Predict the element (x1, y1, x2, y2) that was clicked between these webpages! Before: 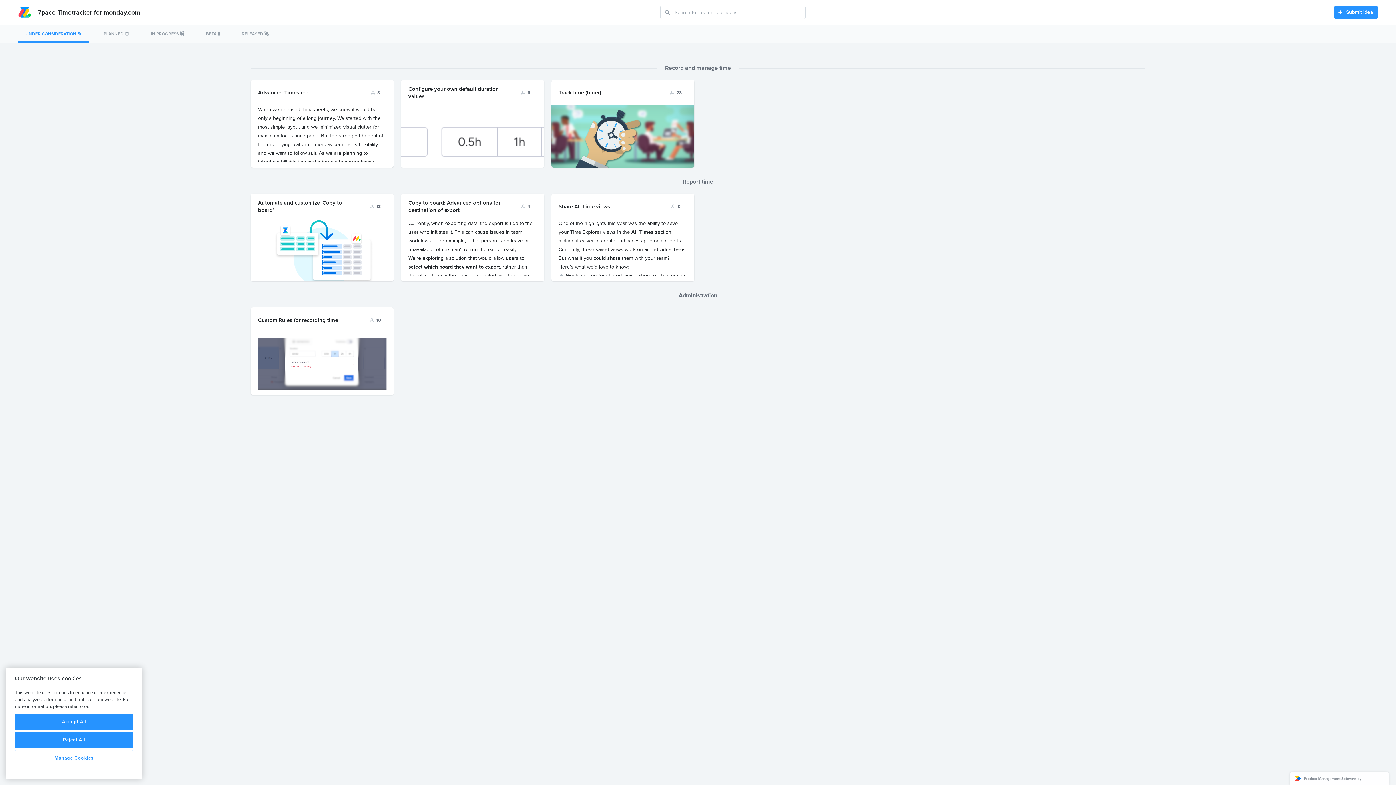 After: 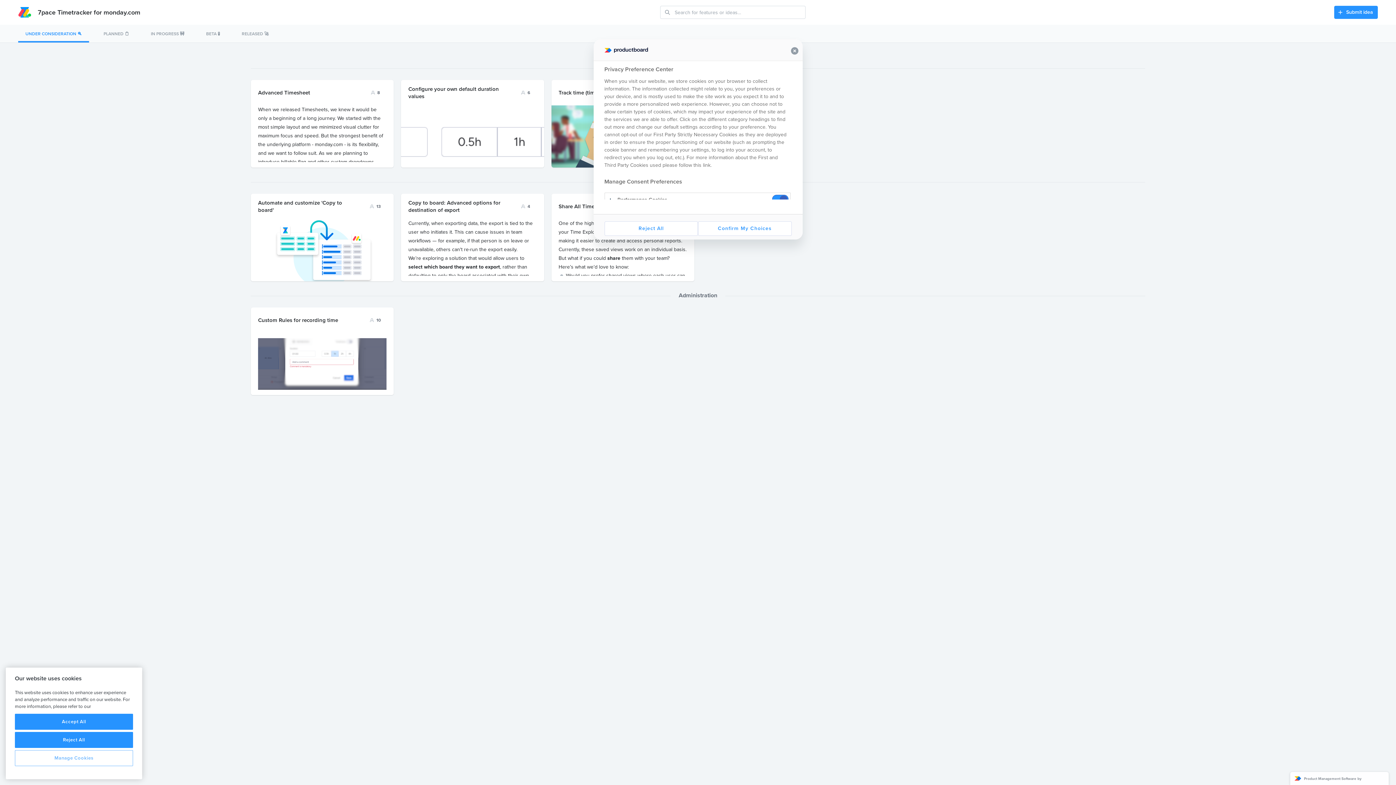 Action: label: Manage Cookies bbox: (14, 750, 133, 766)